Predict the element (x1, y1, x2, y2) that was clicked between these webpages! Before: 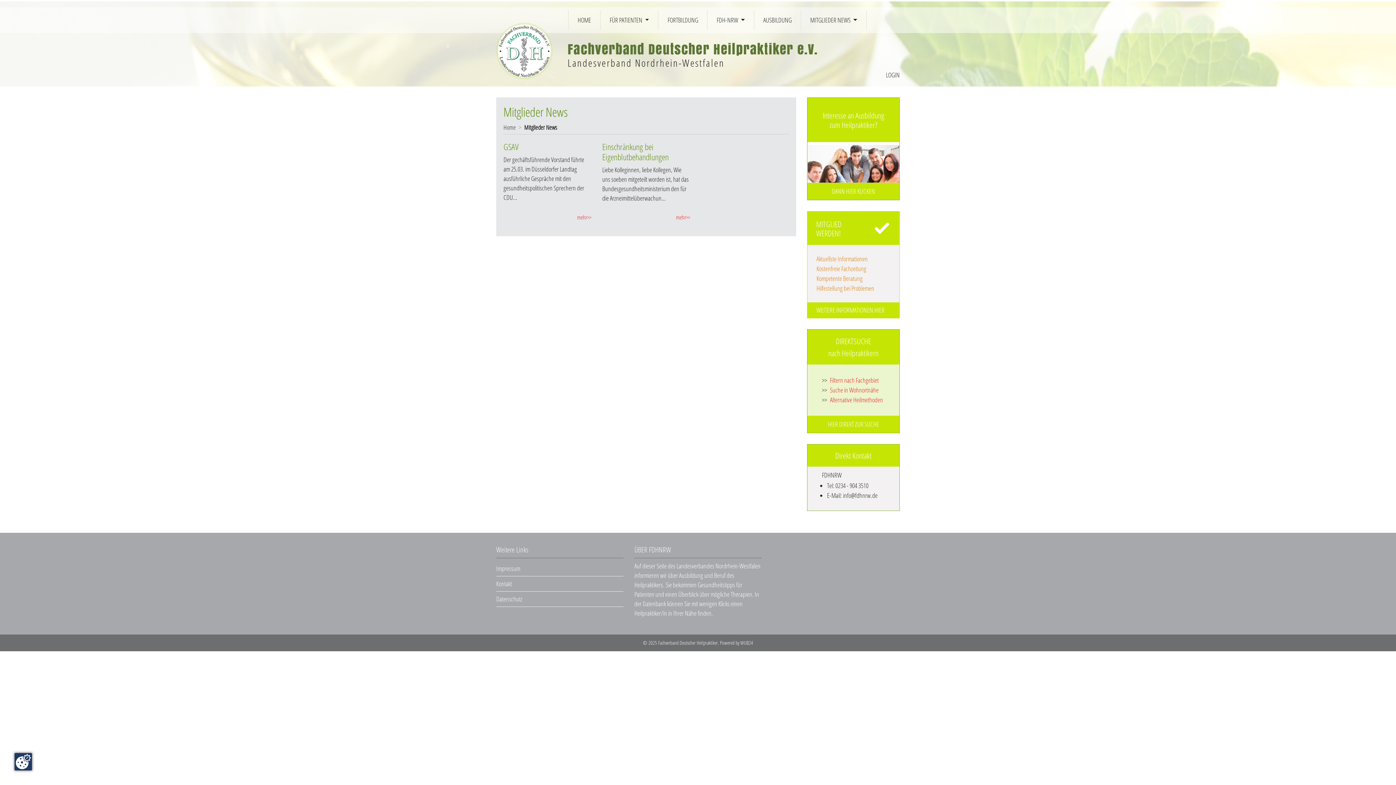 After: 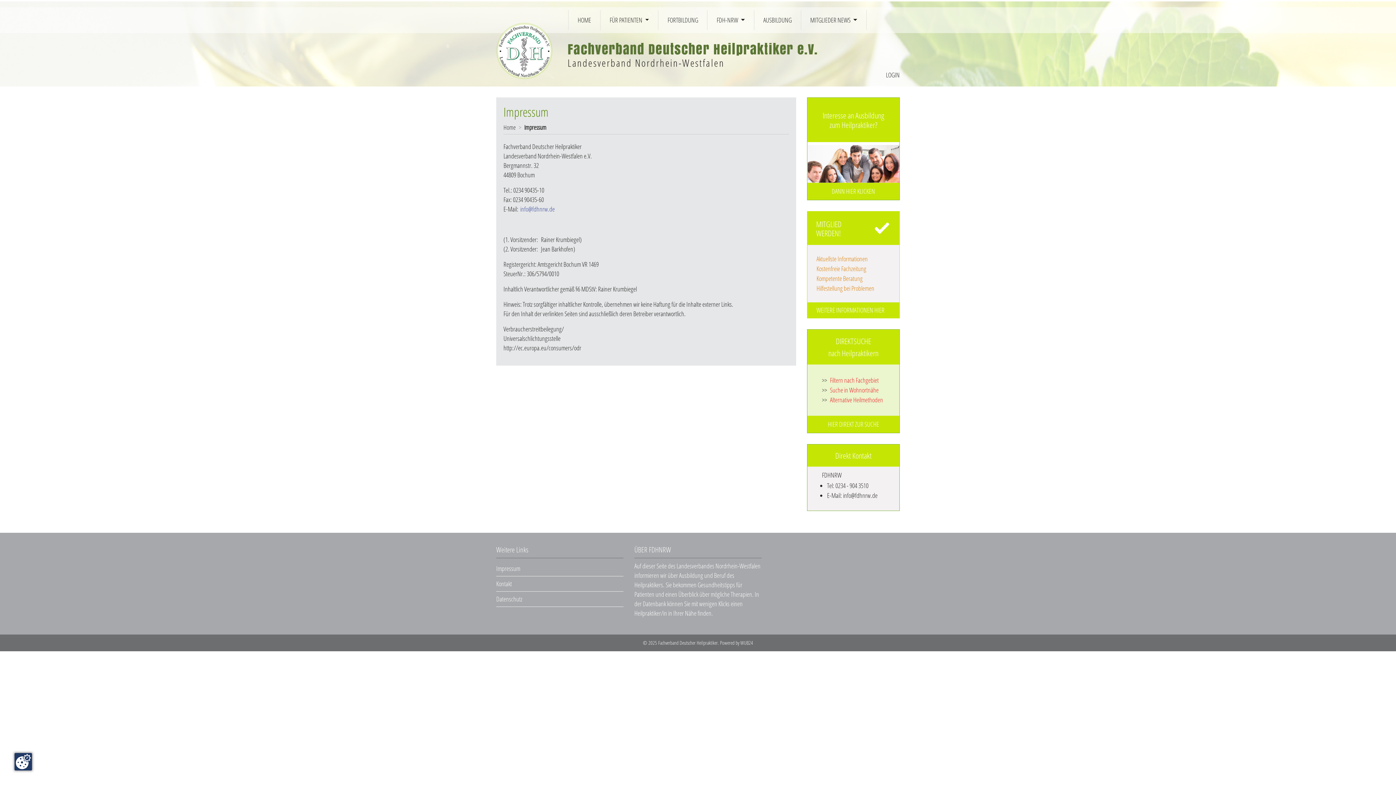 Action: label: Impressum bbox: (496, 564, 520, 573)